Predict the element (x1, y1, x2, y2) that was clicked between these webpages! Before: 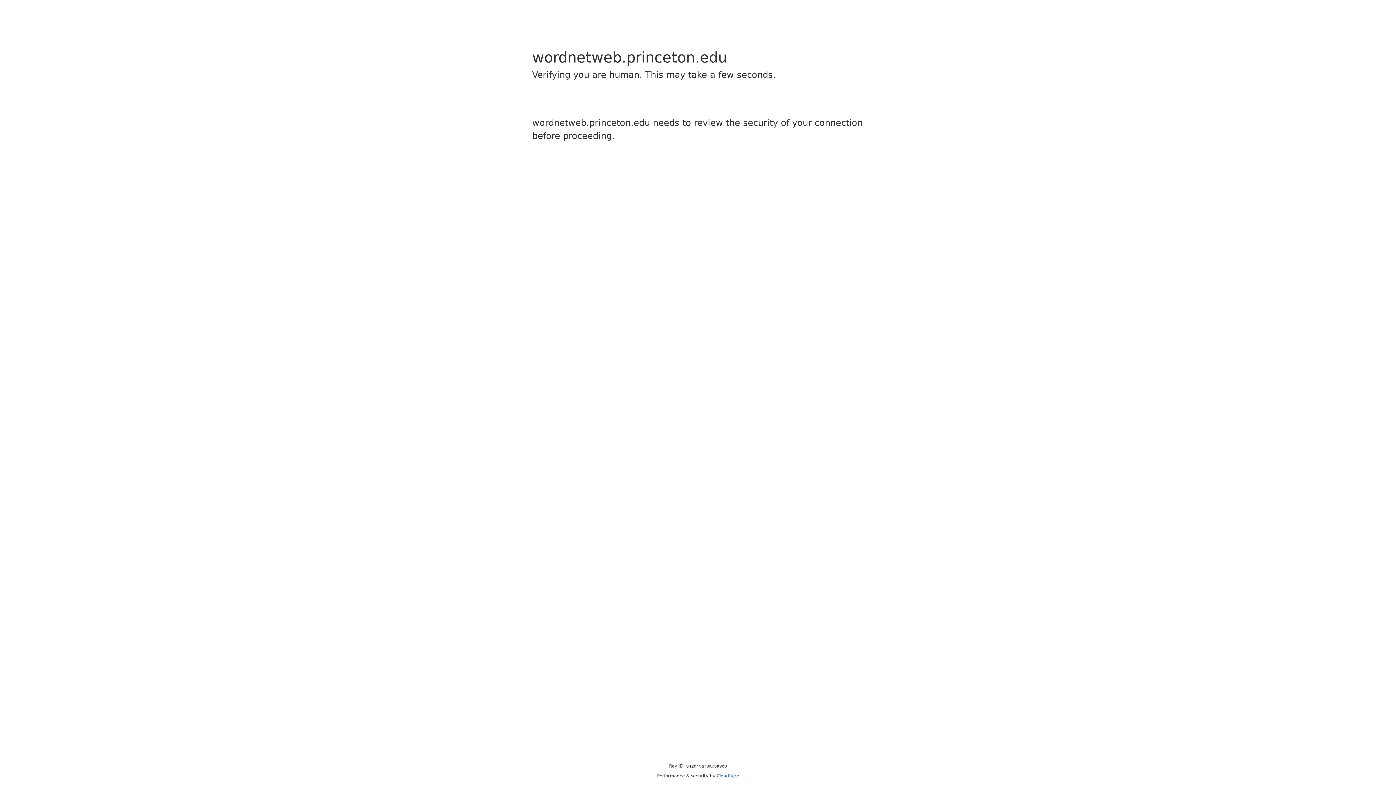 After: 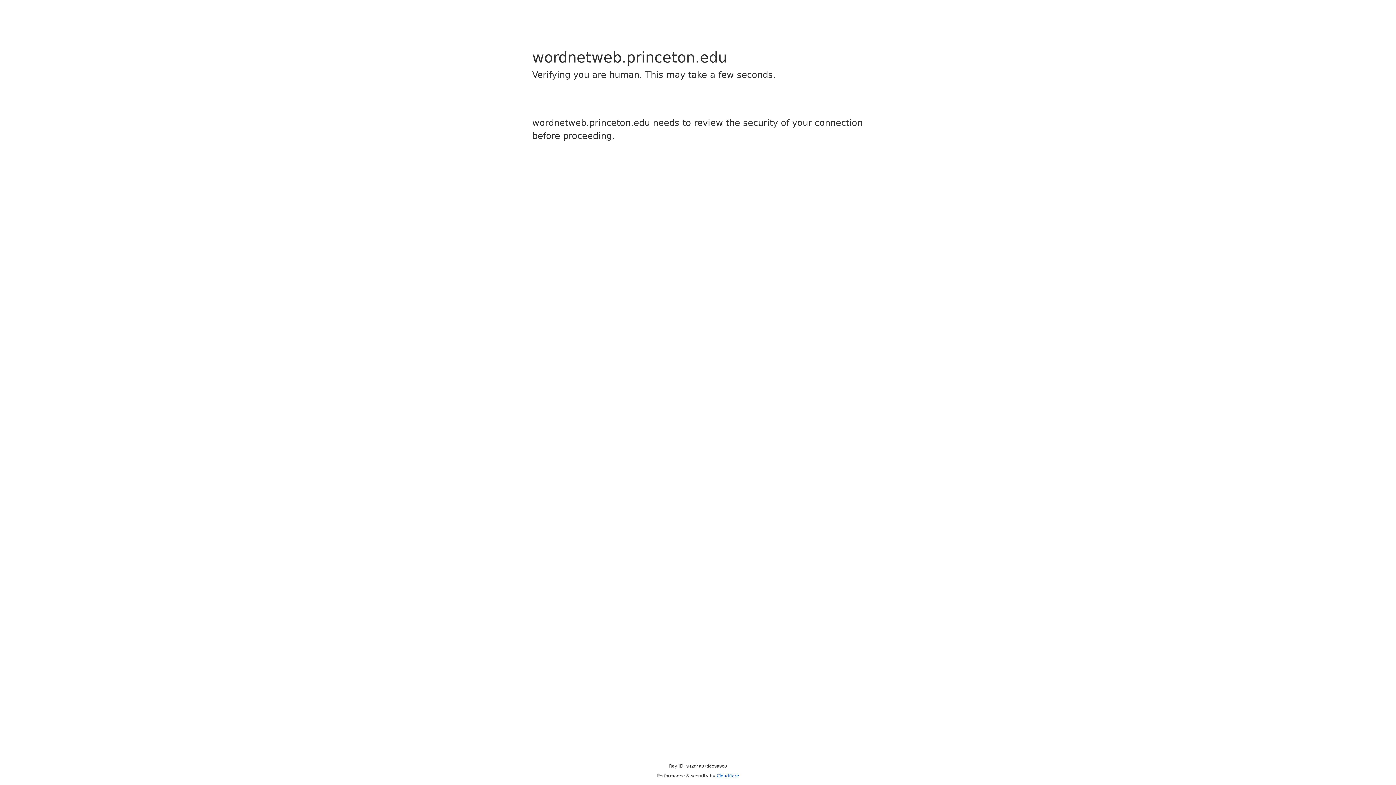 Action: label: Cloudflare bbox: (716, 773, 739, 778)